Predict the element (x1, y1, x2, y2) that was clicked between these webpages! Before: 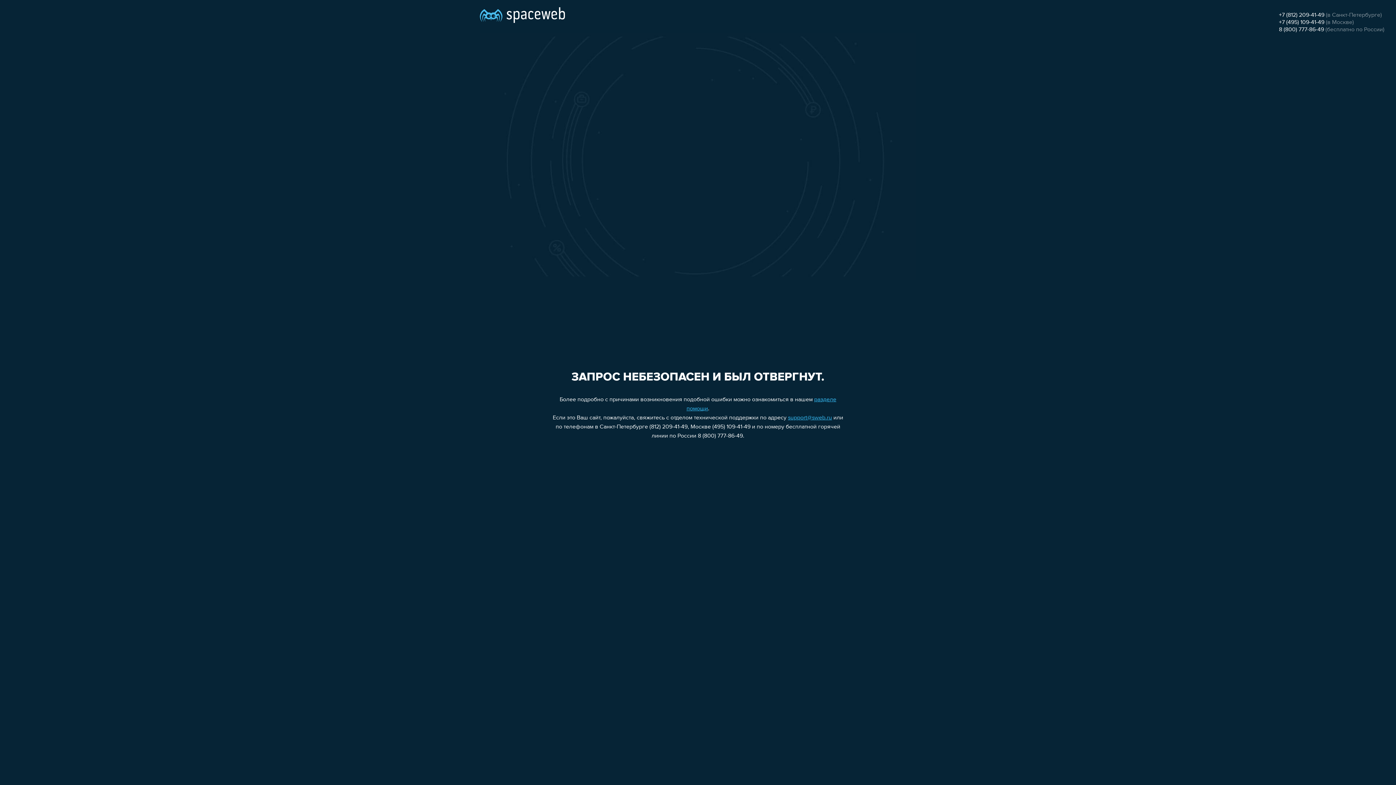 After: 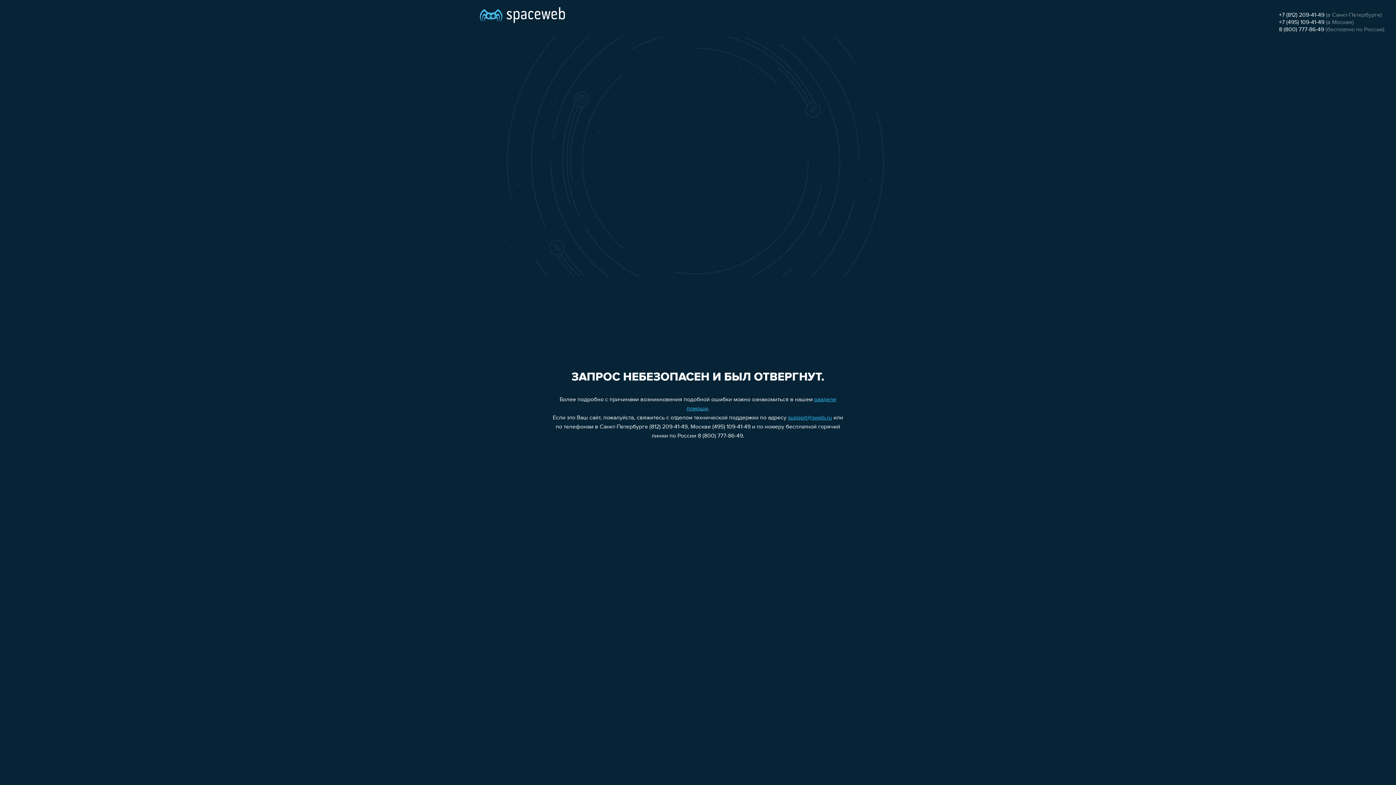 Action: bbox: (788, 415, 832, 421) label: support@sweb.ru